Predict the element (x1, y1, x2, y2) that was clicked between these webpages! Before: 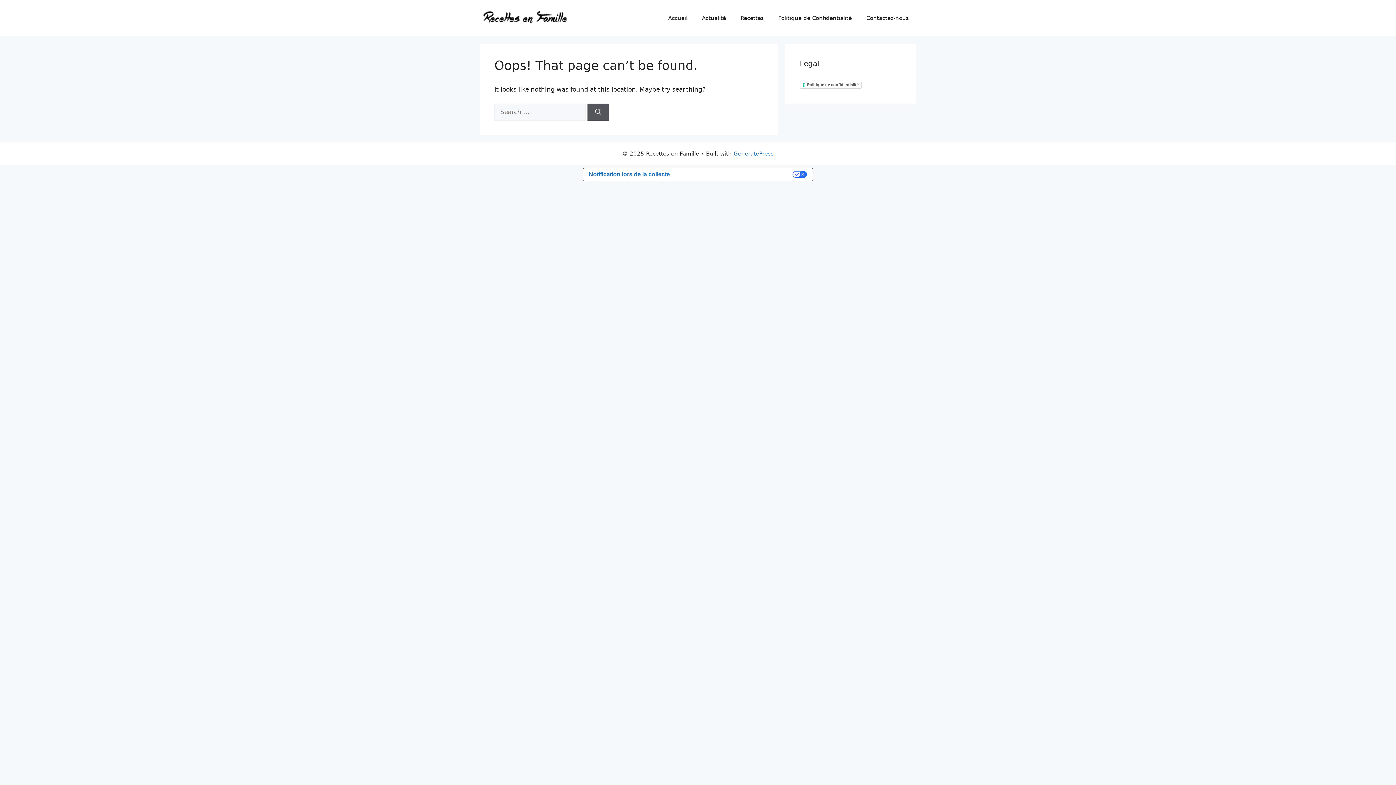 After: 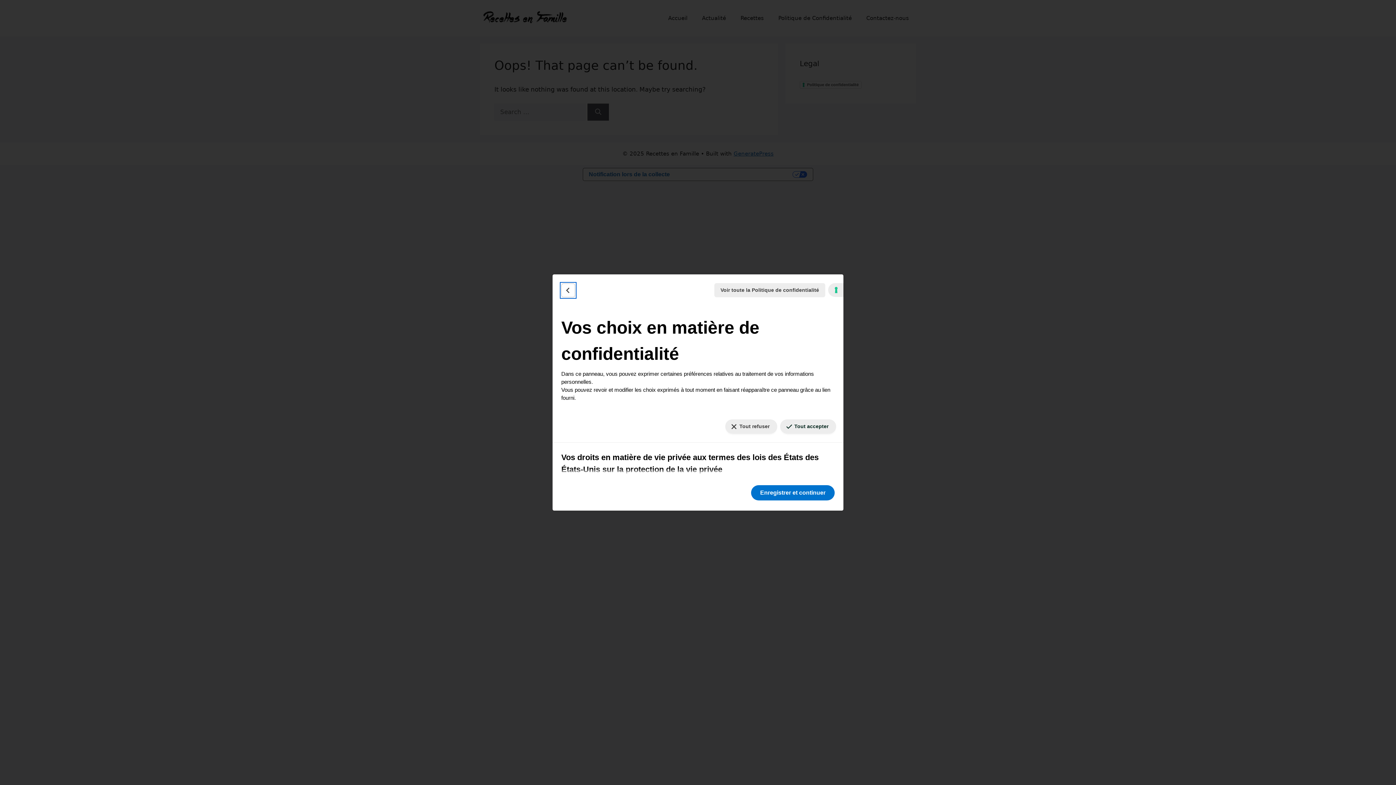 Action: label: Vos choix en matière de confidentialité bbox: (675, 168, 813, 180)